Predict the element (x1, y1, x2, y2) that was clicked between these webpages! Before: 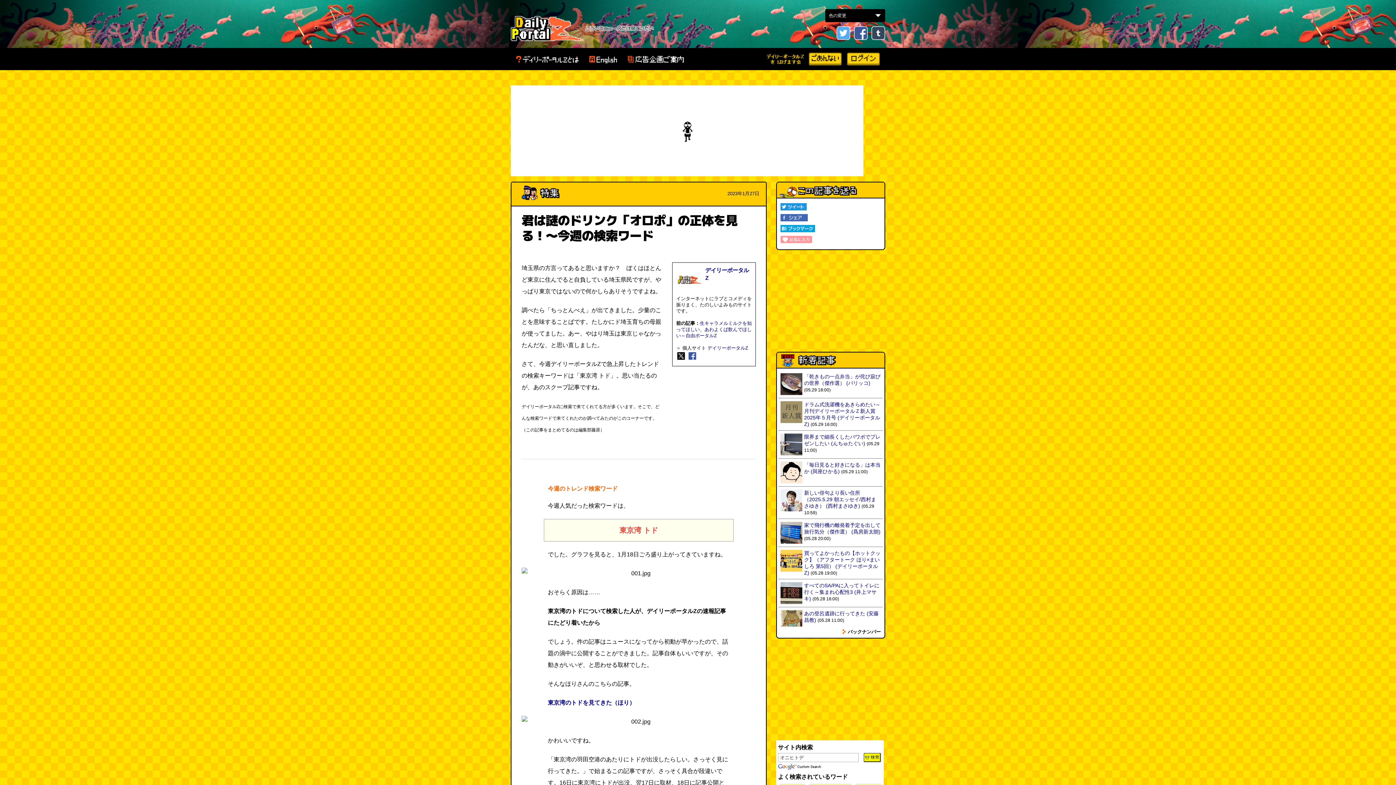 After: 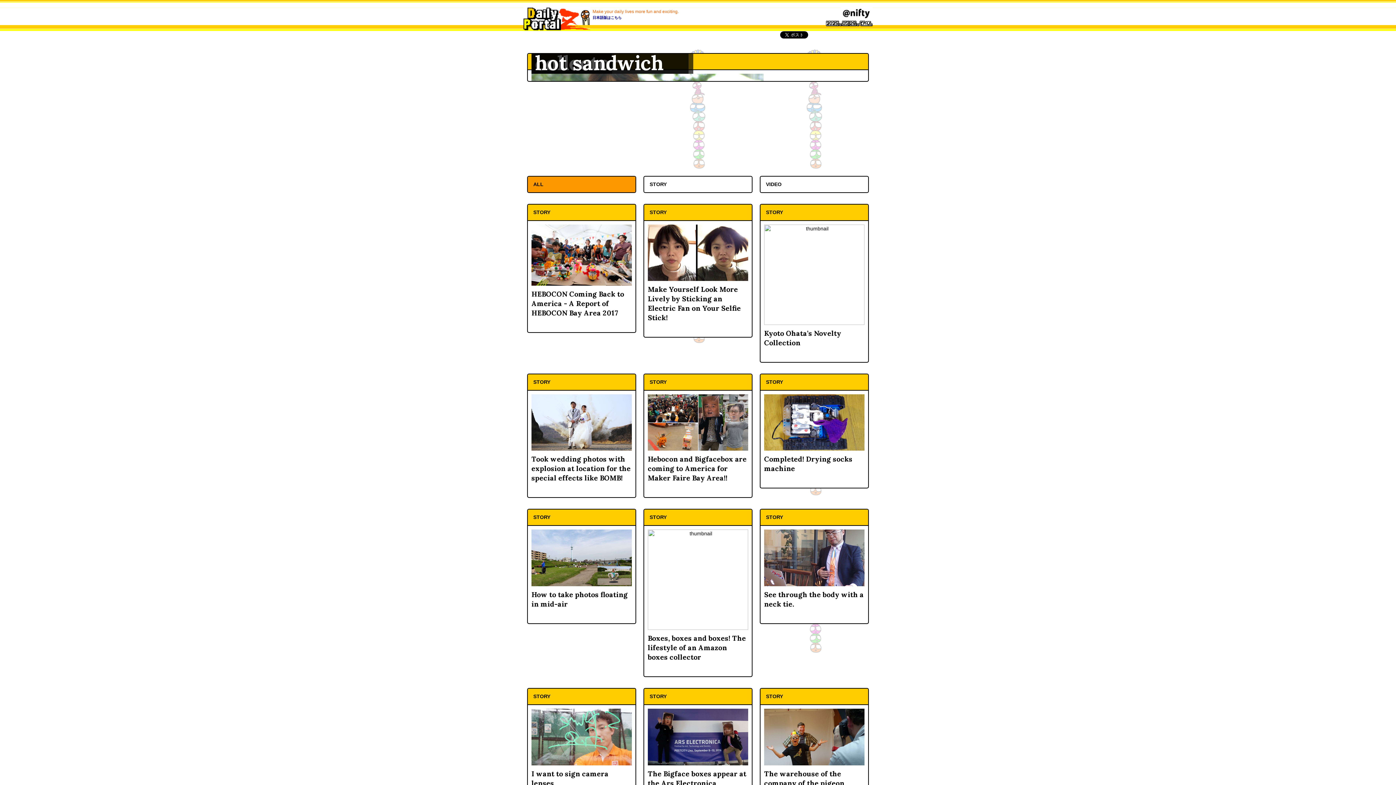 Action: bbox: (589, 56, 617, 63) label: English